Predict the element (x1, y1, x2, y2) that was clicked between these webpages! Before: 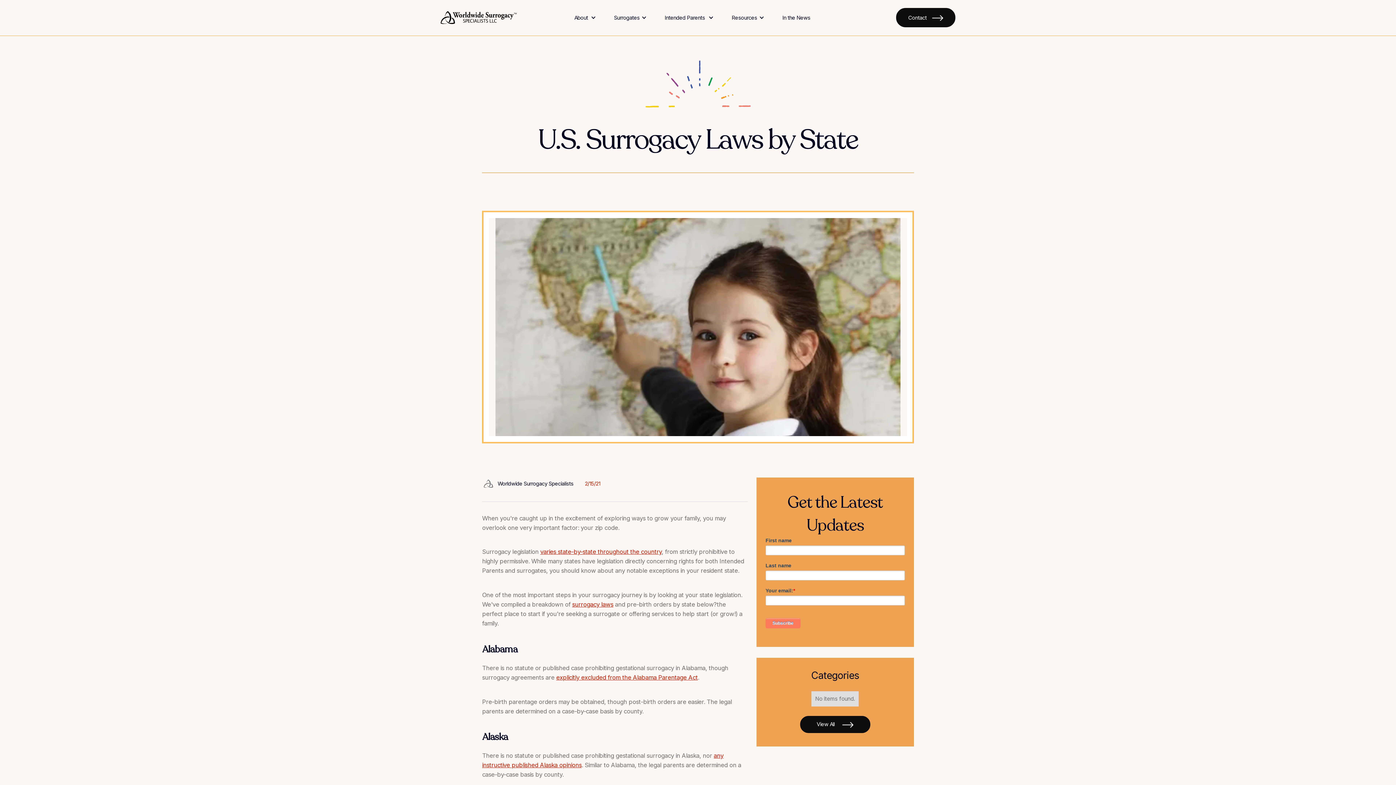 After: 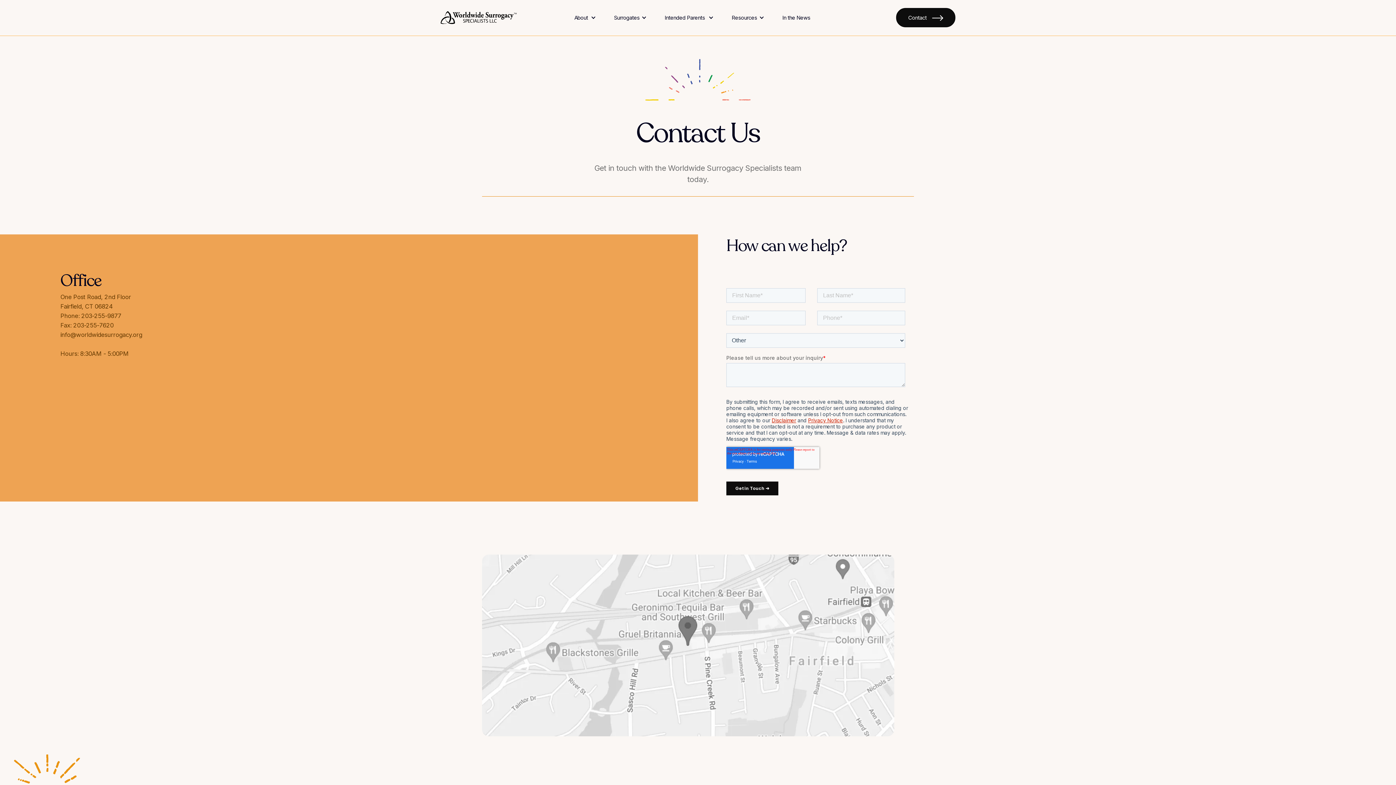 Action: bbox: (896, 7, 955, 27) label: Contact